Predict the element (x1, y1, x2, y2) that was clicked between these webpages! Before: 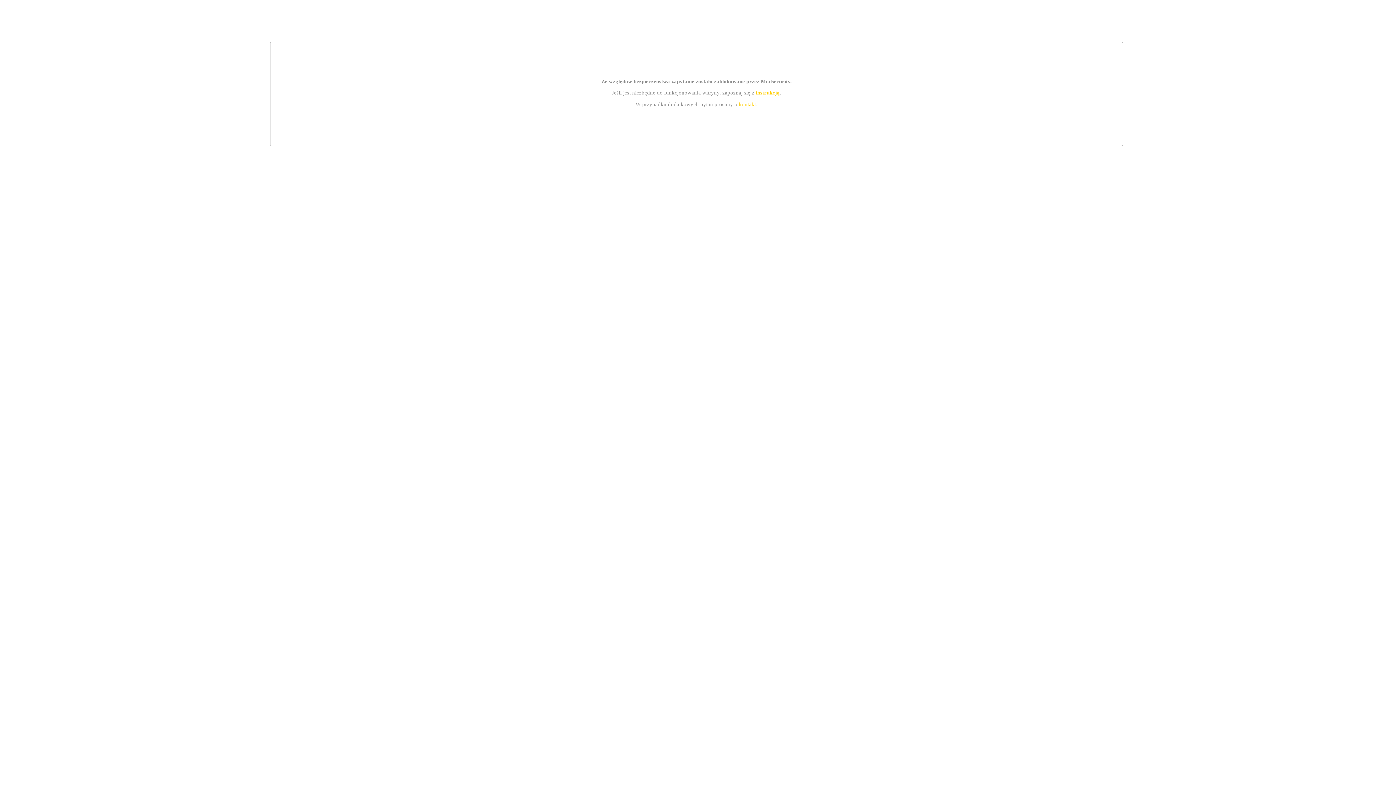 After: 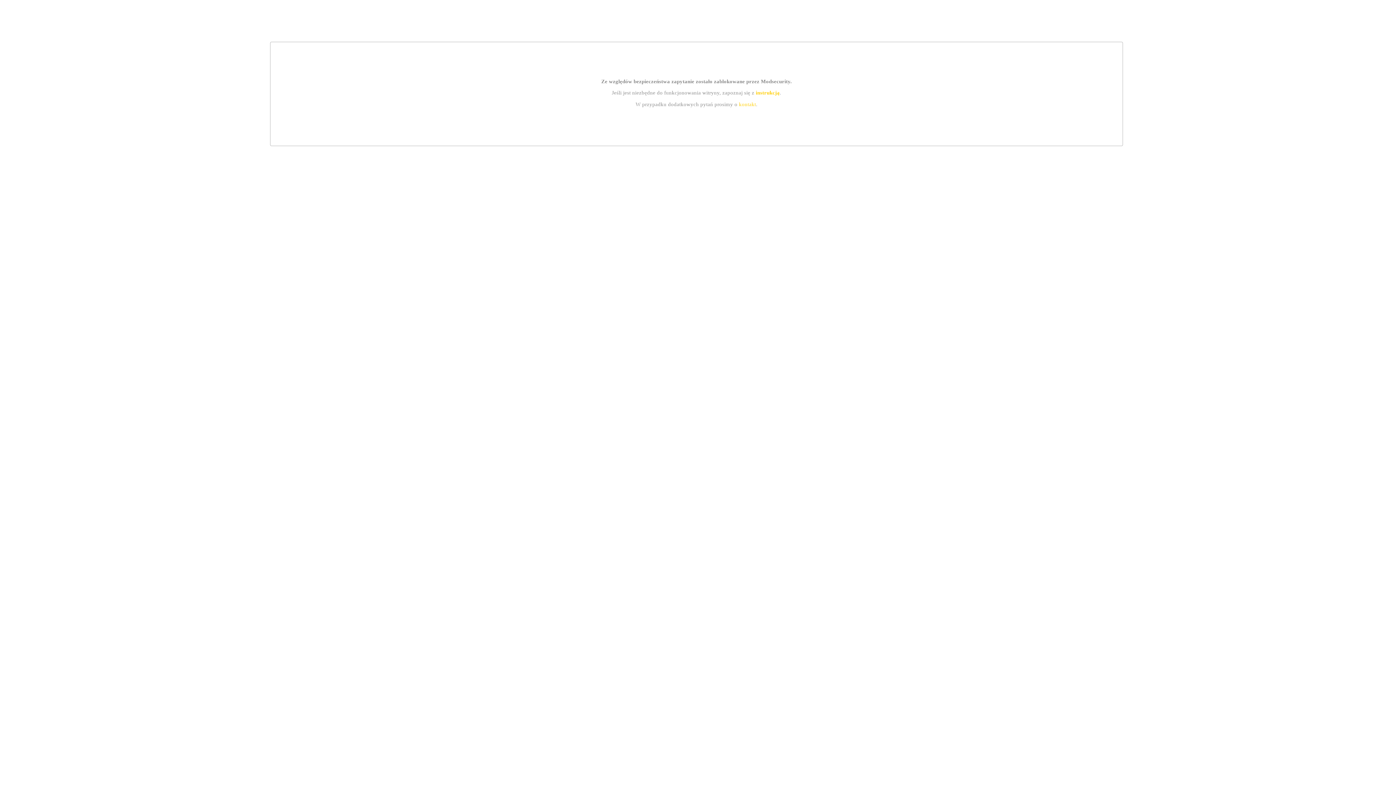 Action: label: kontakt bbox: (739, 101, 756, 107)